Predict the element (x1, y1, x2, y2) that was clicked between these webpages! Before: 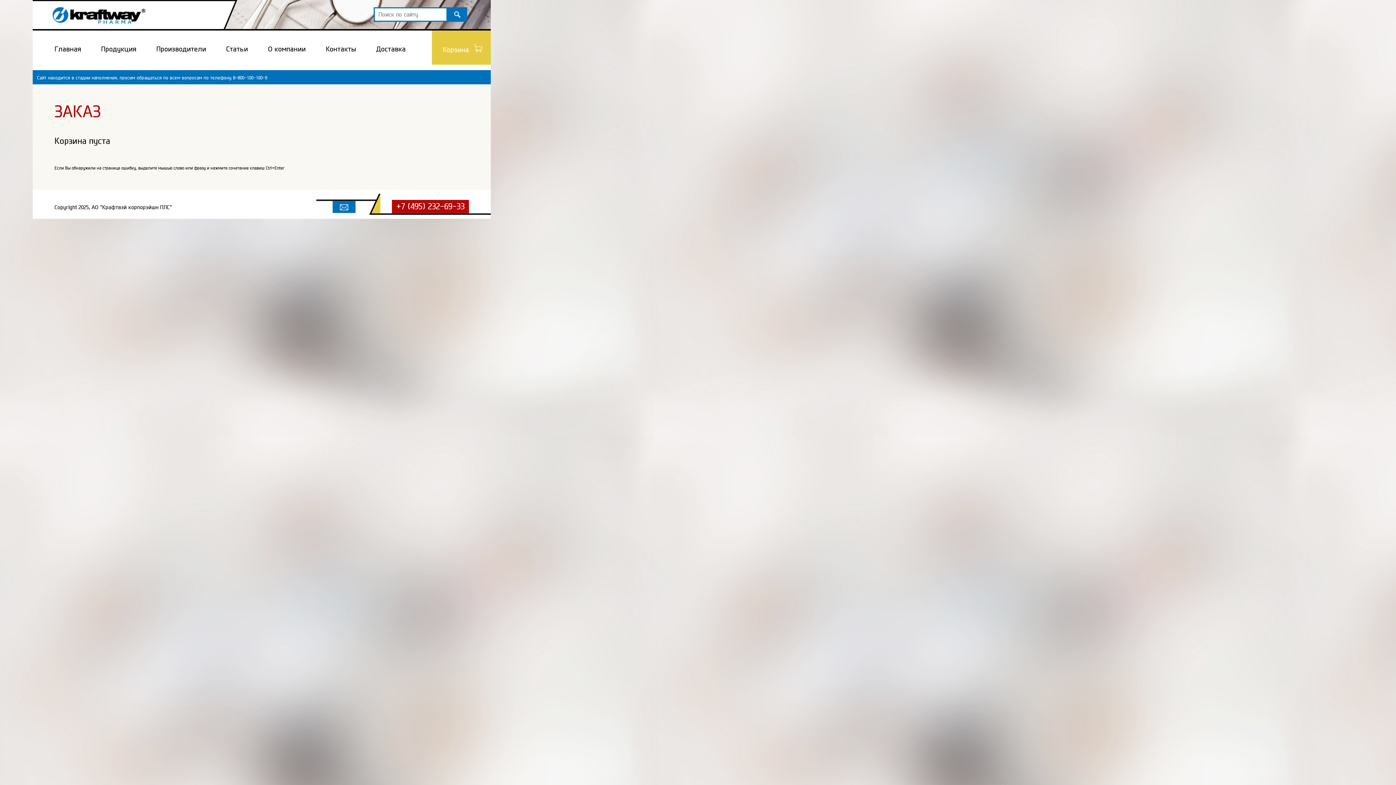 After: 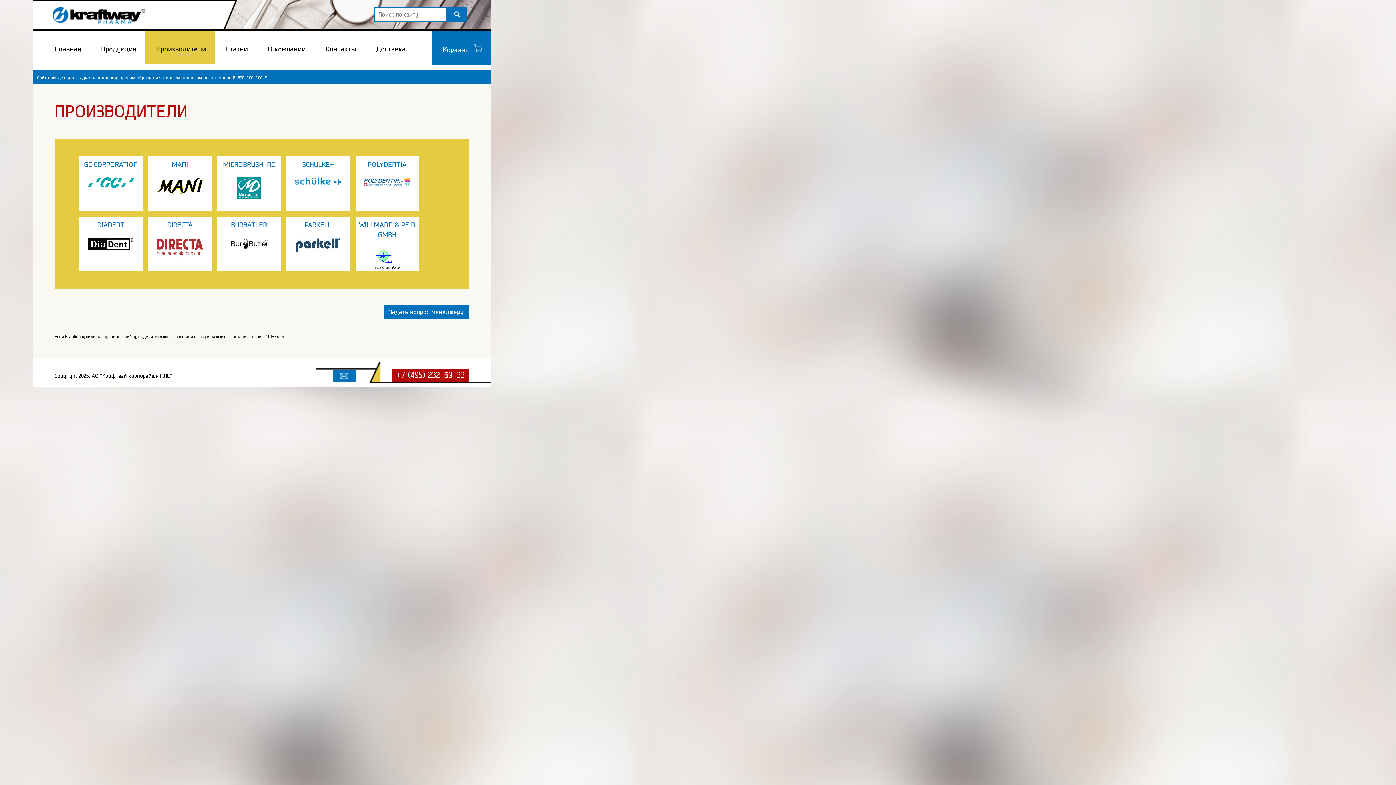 Action: bbox: (145, 30, 215, 64) label: Производители